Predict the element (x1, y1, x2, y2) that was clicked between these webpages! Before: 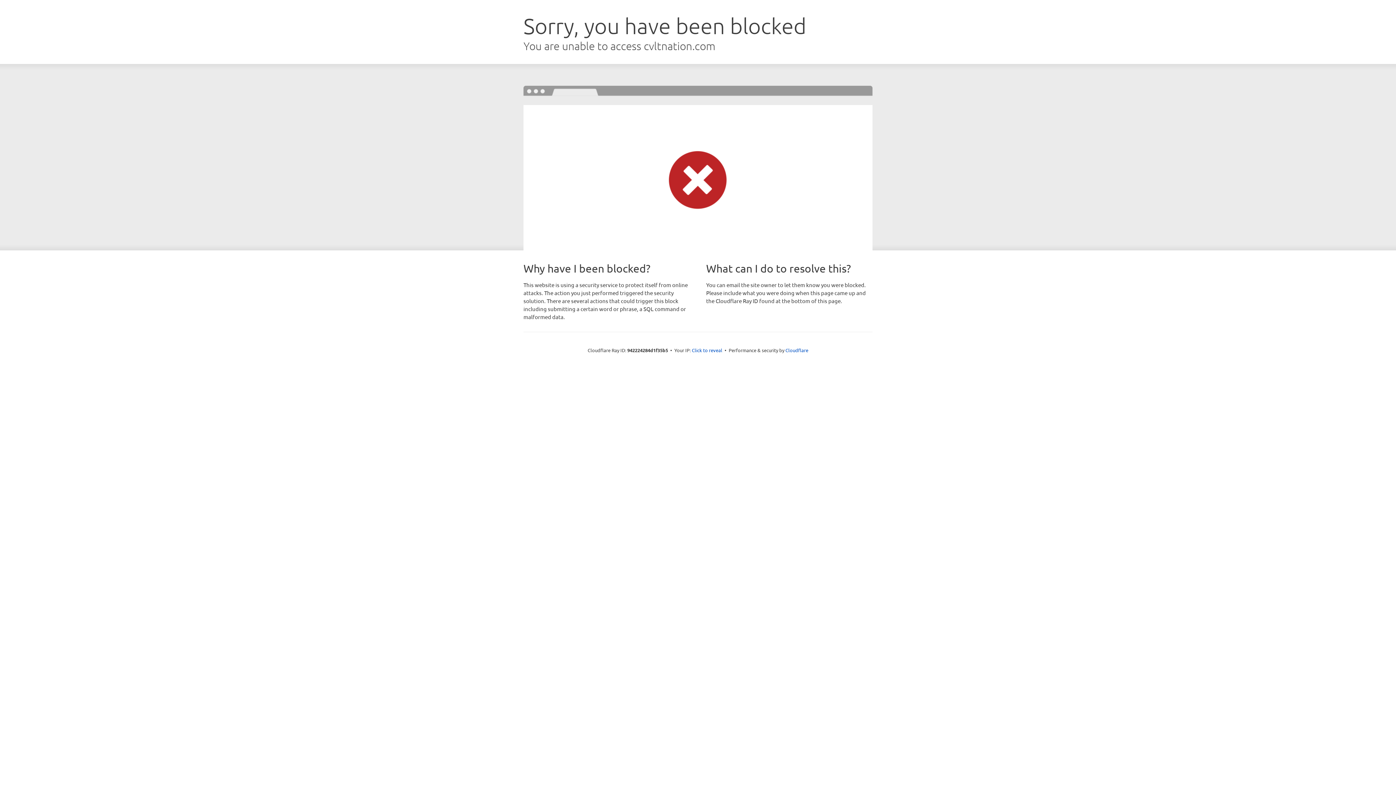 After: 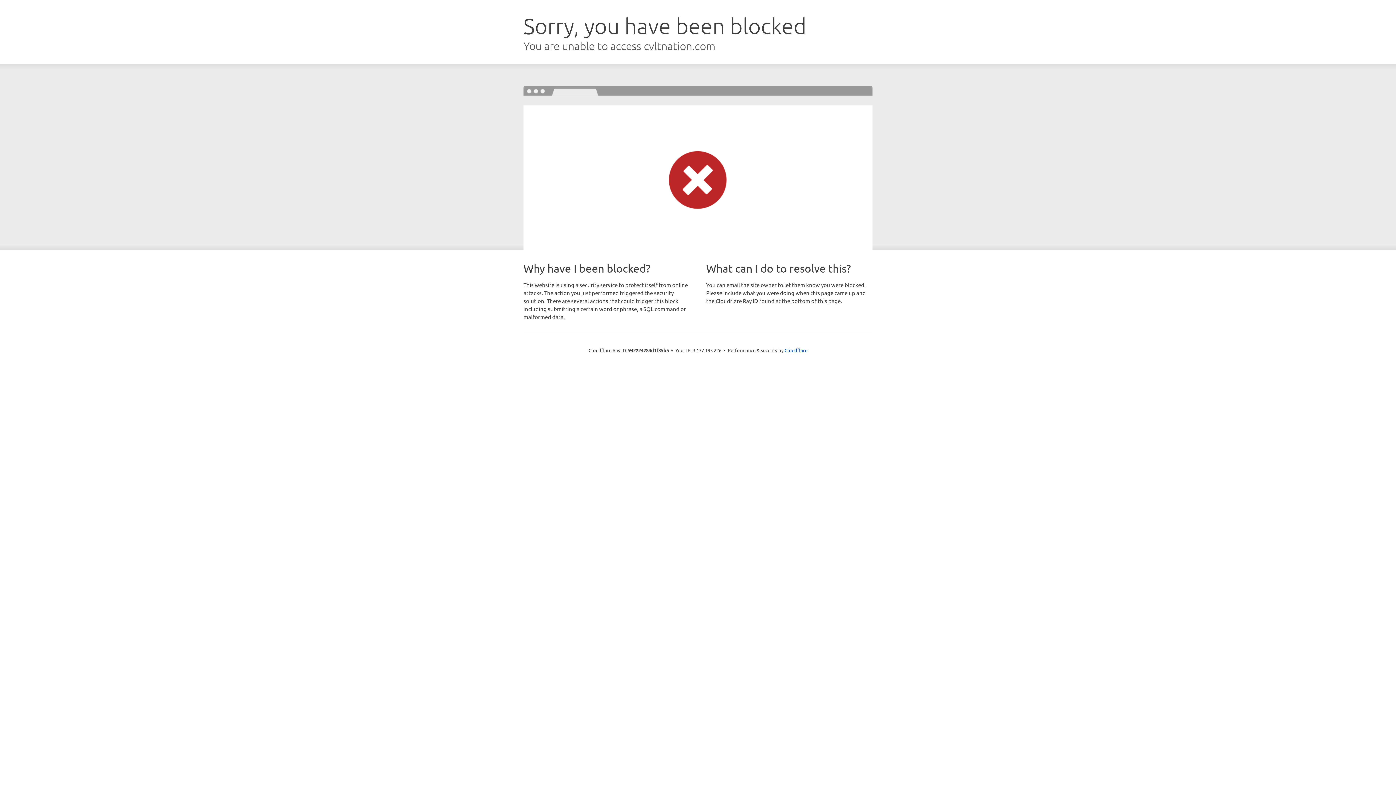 Action: label: Click to reveal bbox: (692, 346, 722, 353)